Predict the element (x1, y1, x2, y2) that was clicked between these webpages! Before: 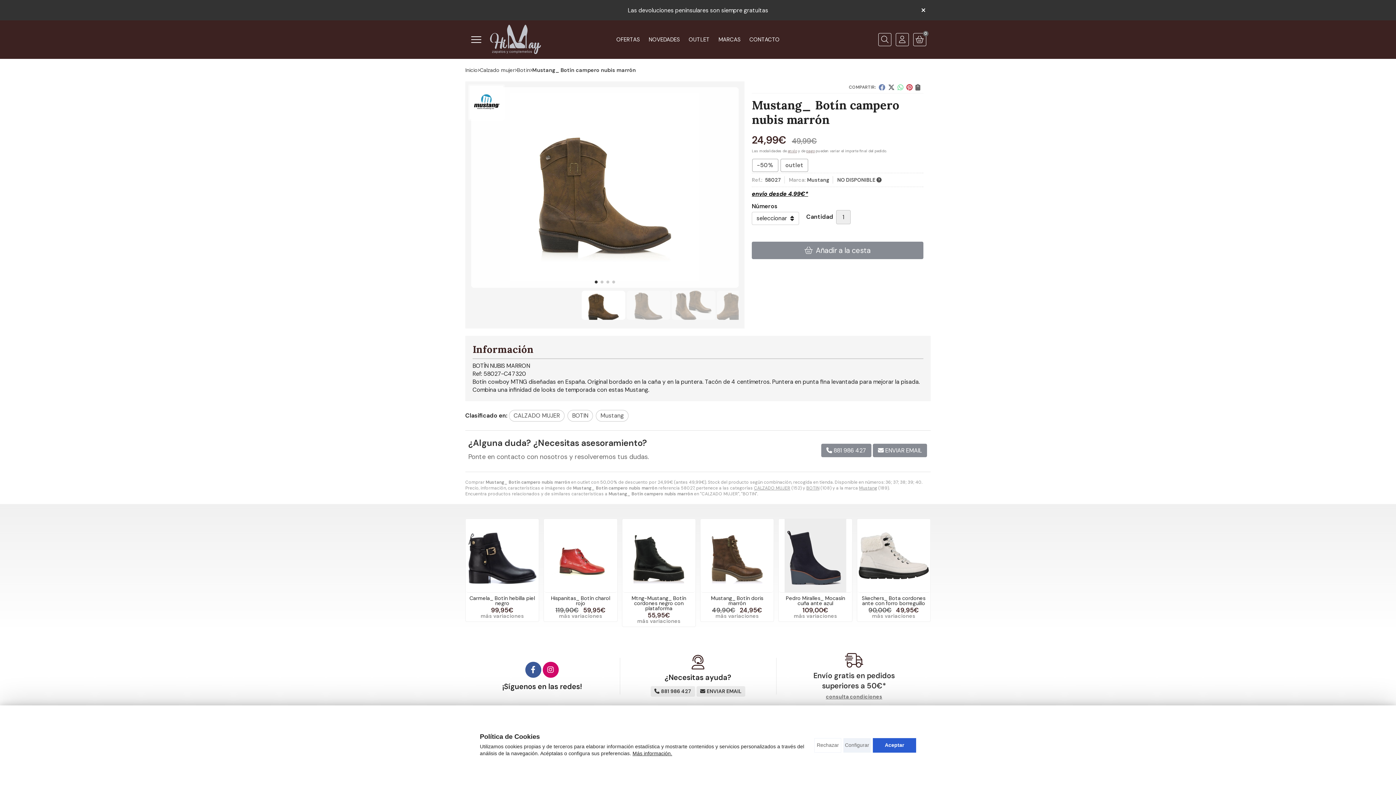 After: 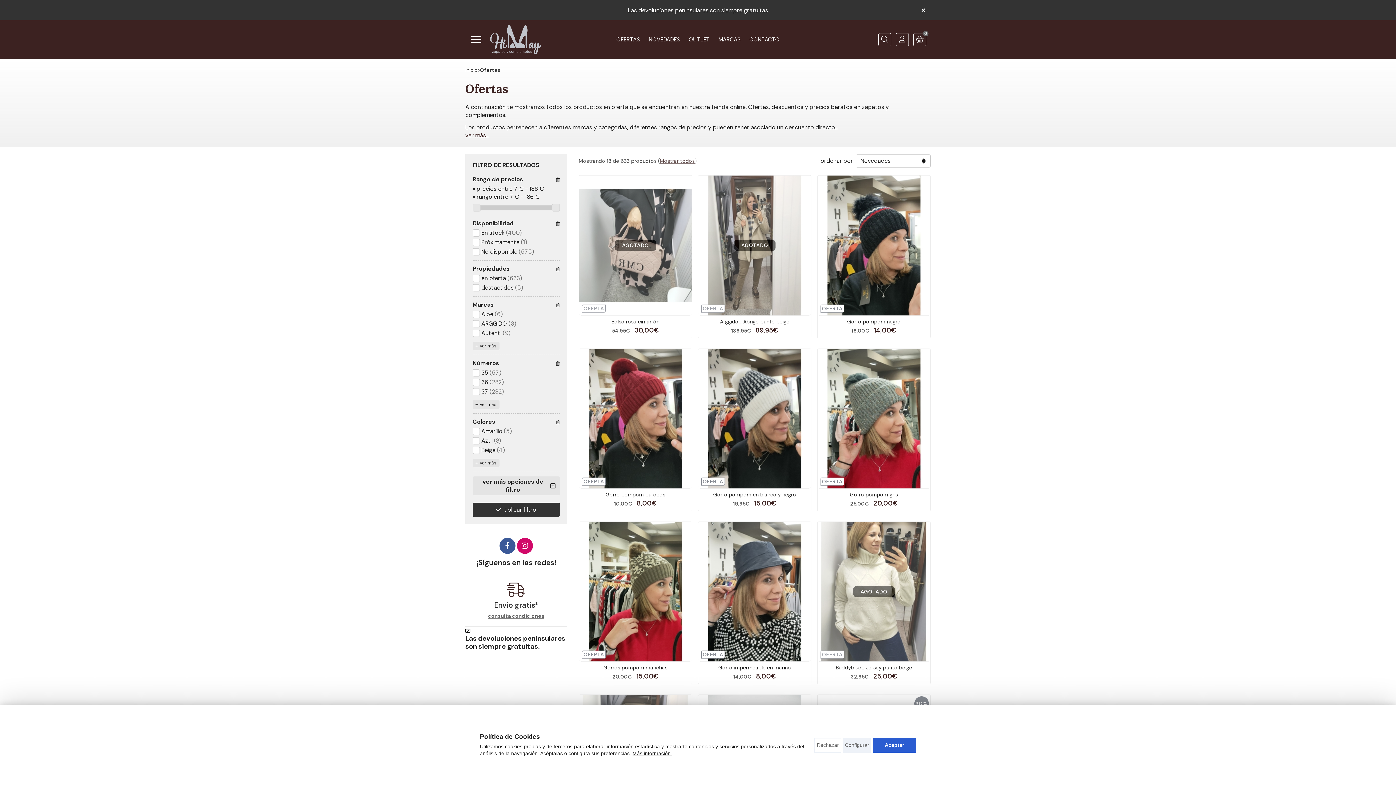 Action: label: OFERTAS bbox: (615, 34, 641, 44)